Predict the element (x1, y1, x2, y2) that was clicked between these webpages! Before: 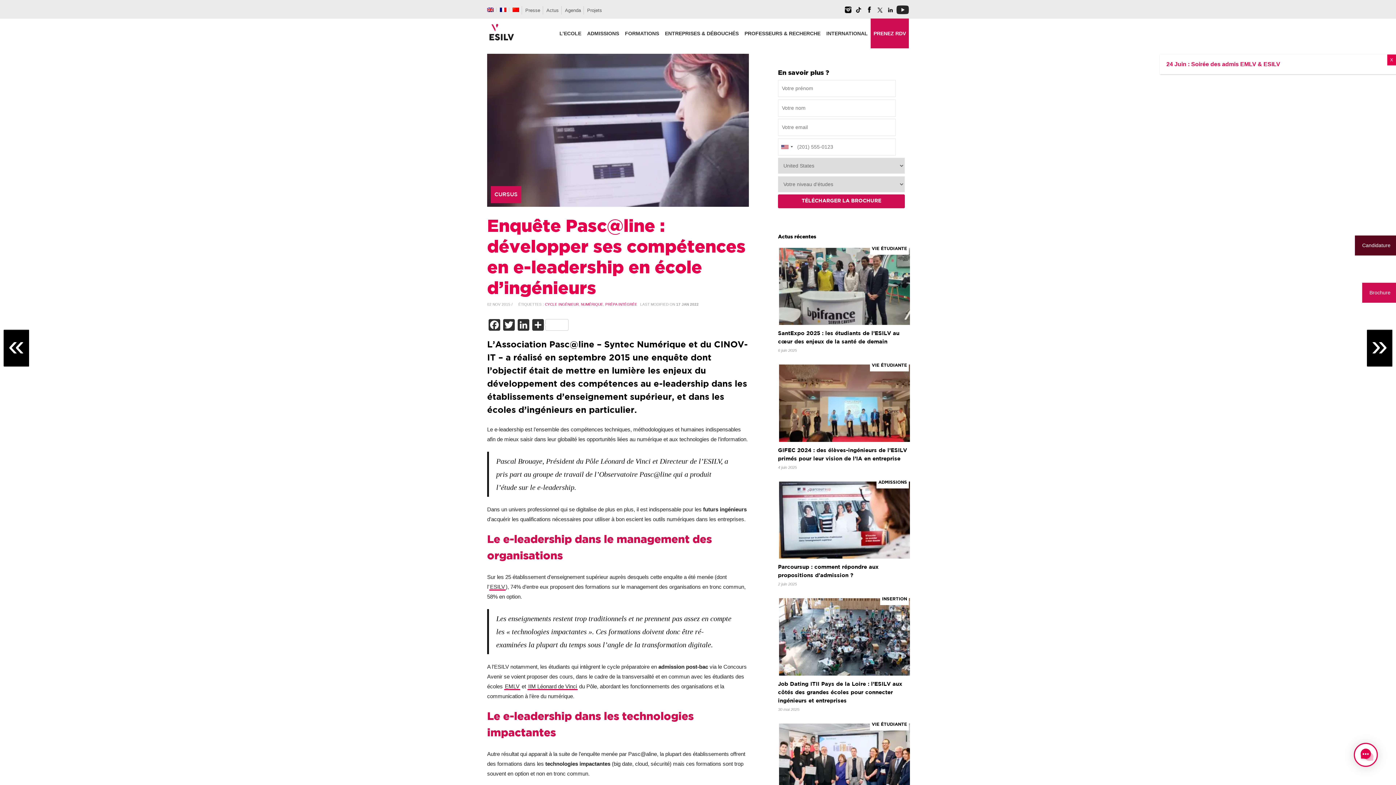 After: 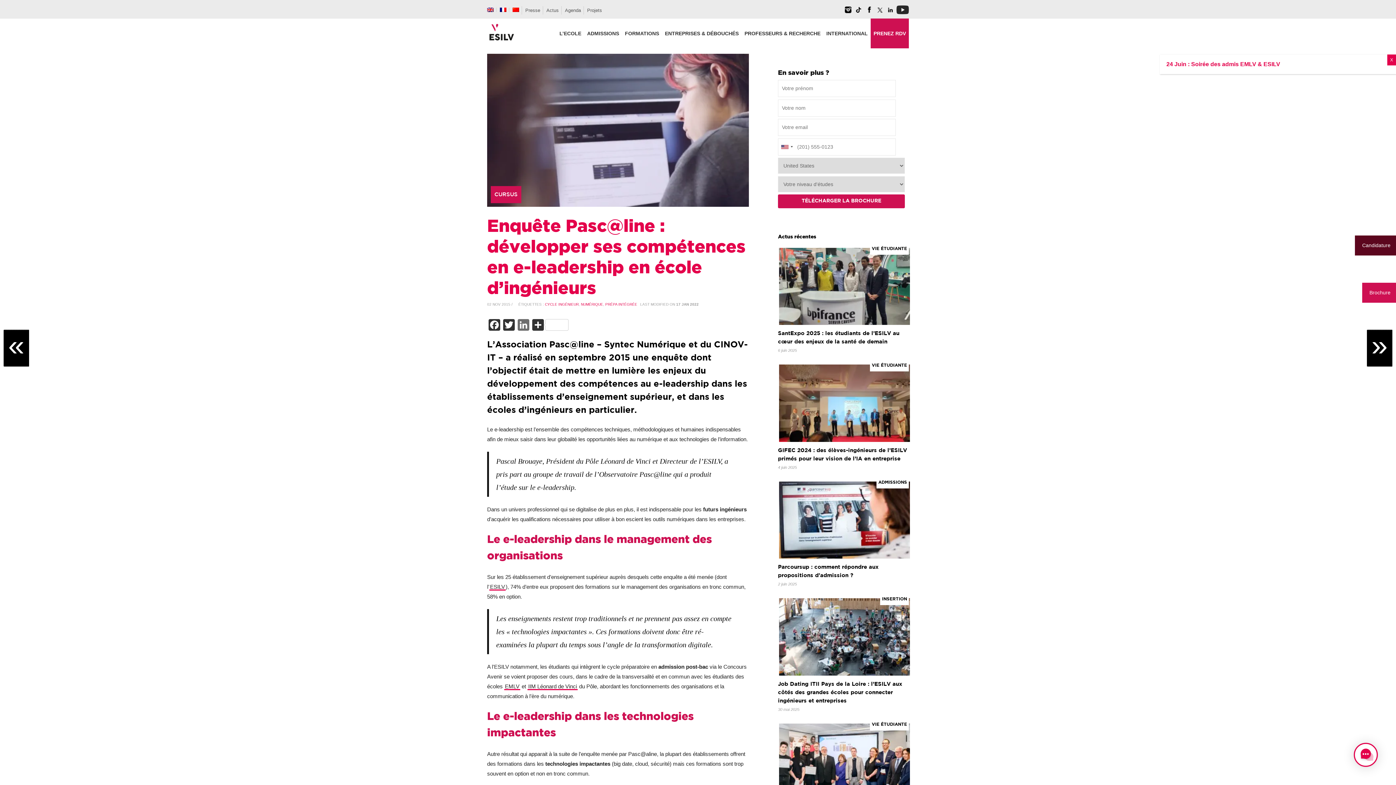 Action: bbox: (516, 319, 530, 332) label: LinkedIn